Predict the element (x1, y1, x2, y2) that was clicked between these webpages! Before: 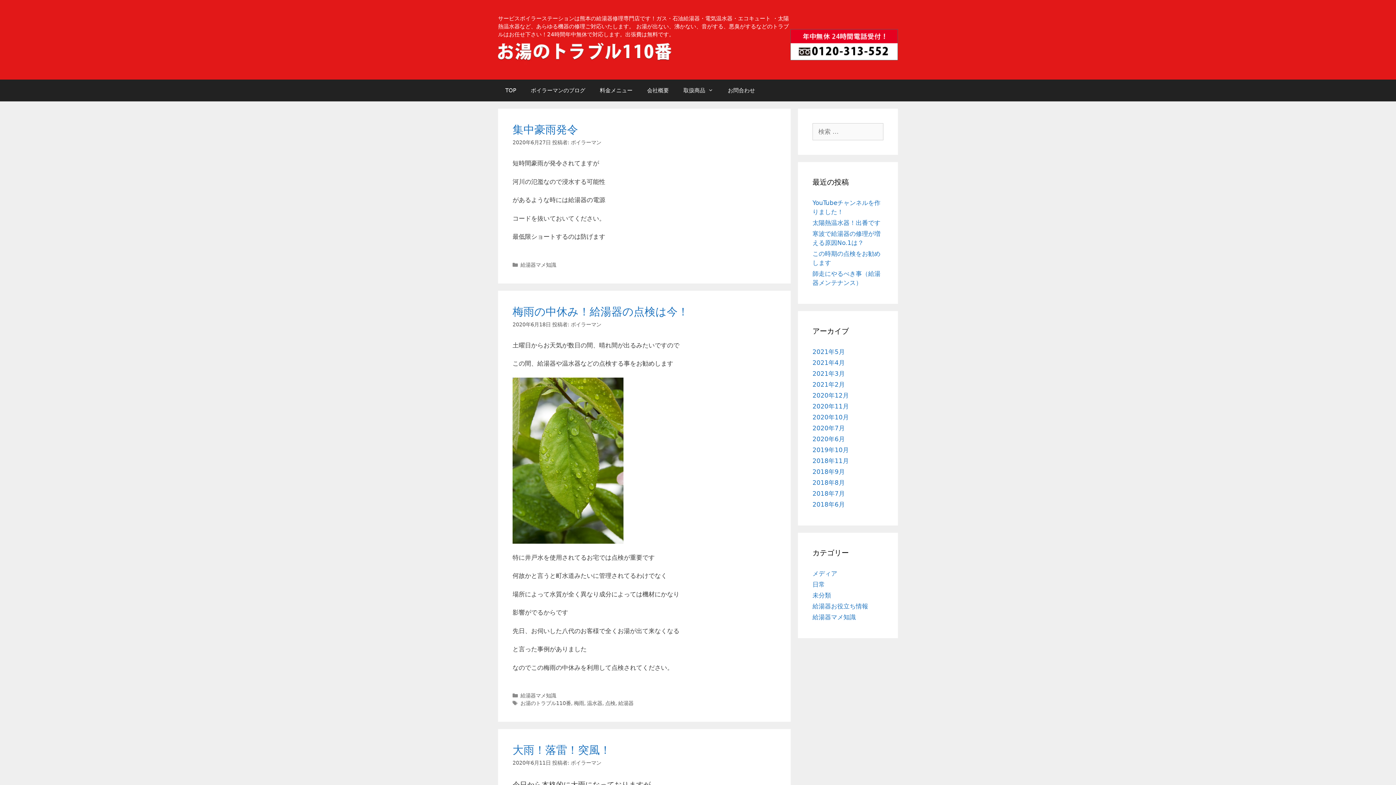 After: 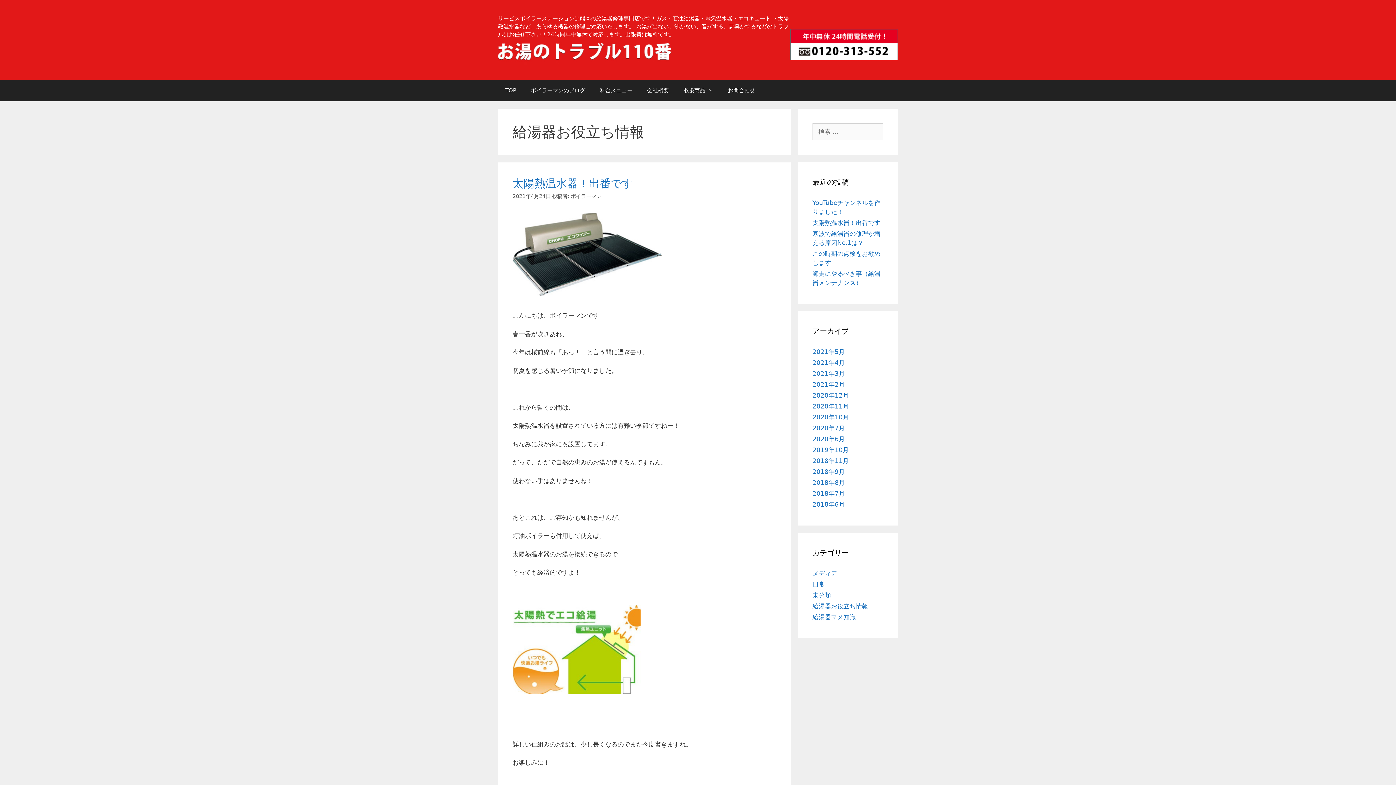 Action: bbox: (812, 602, 868, 610) label: 給湯器お役立ち情報